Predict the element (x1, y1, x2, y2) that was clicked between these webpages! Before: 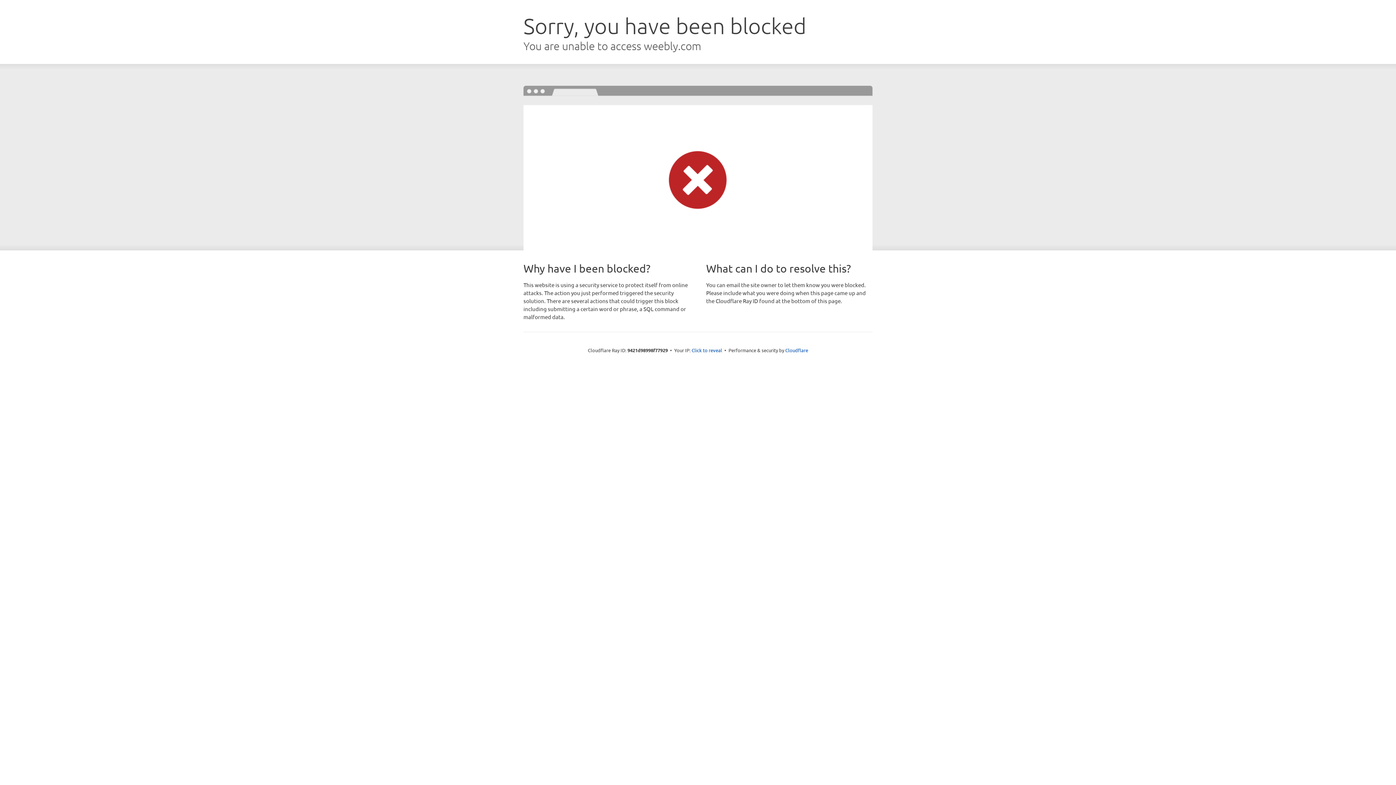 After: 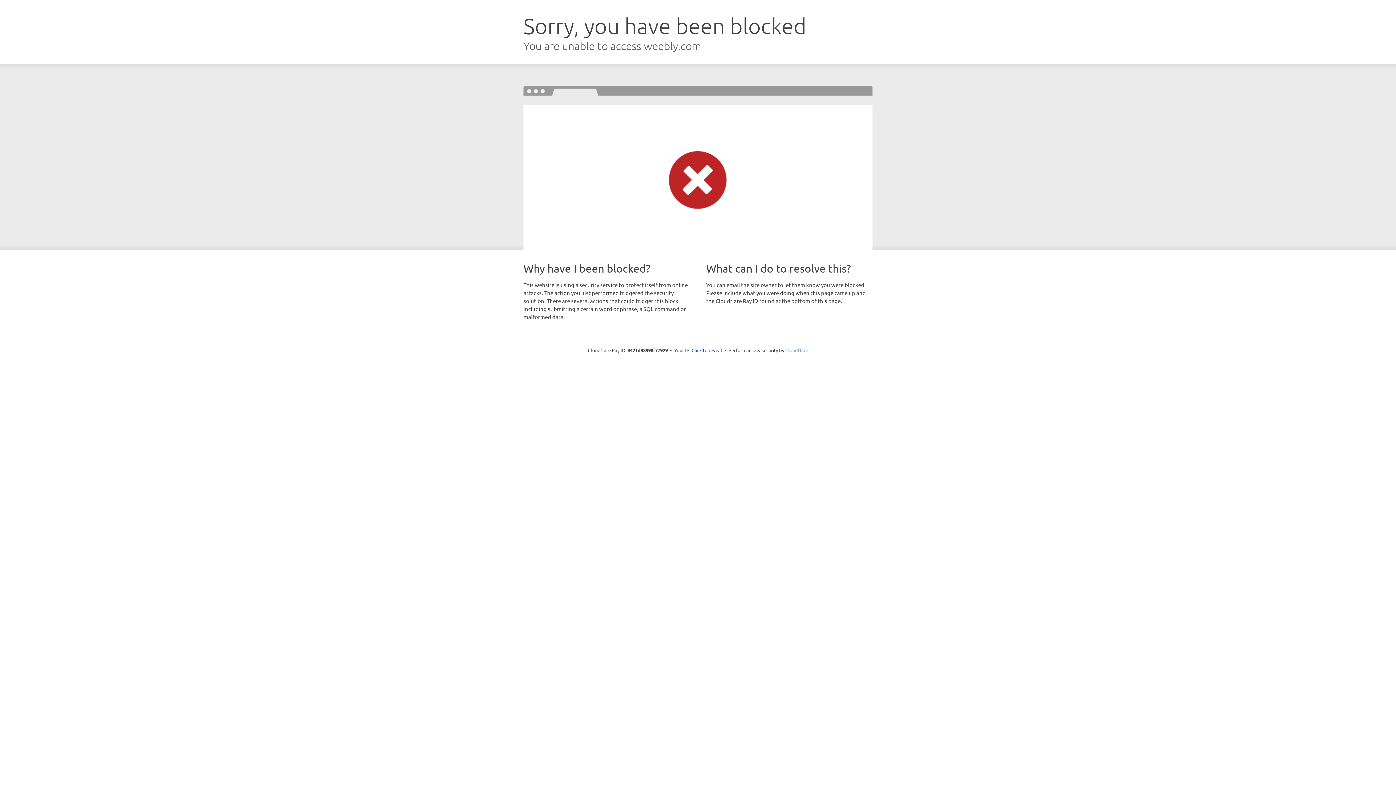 Action: bbox: (785, 347, 808, 353) label: Cloudflare